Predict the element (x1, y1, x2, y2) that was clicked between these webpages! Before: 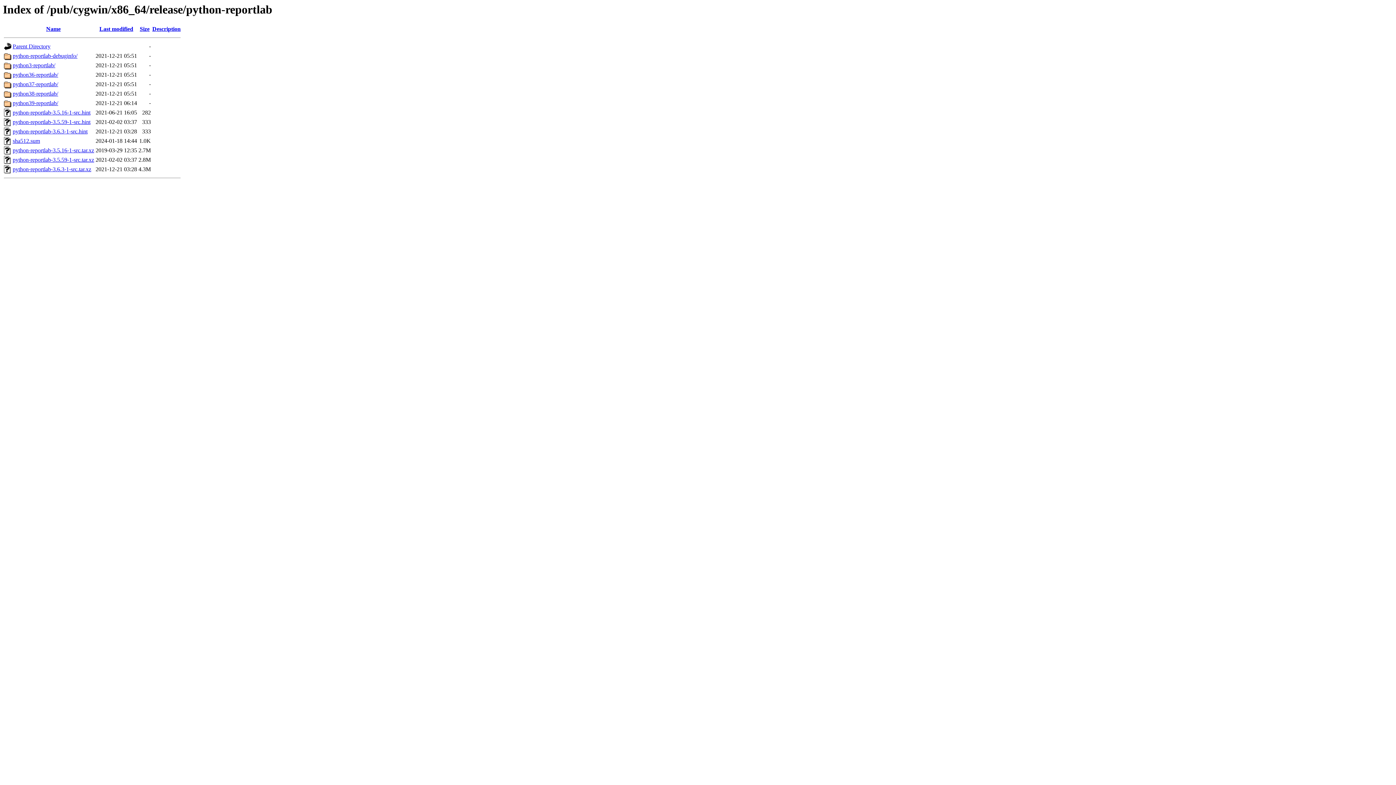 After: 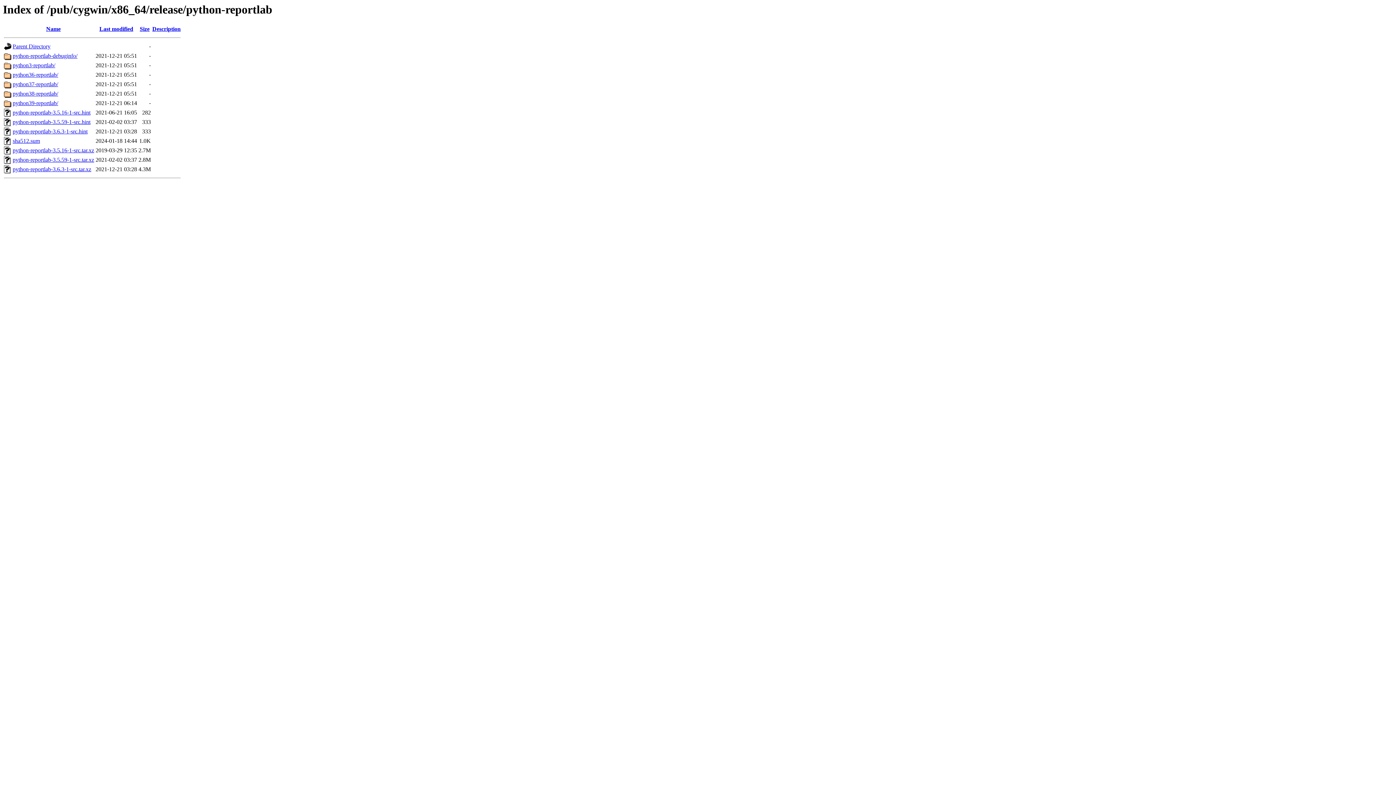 Action: bbox: (12, 147, 94, 153) label: python-reportlab-3.5.16-1-src.tar.xz